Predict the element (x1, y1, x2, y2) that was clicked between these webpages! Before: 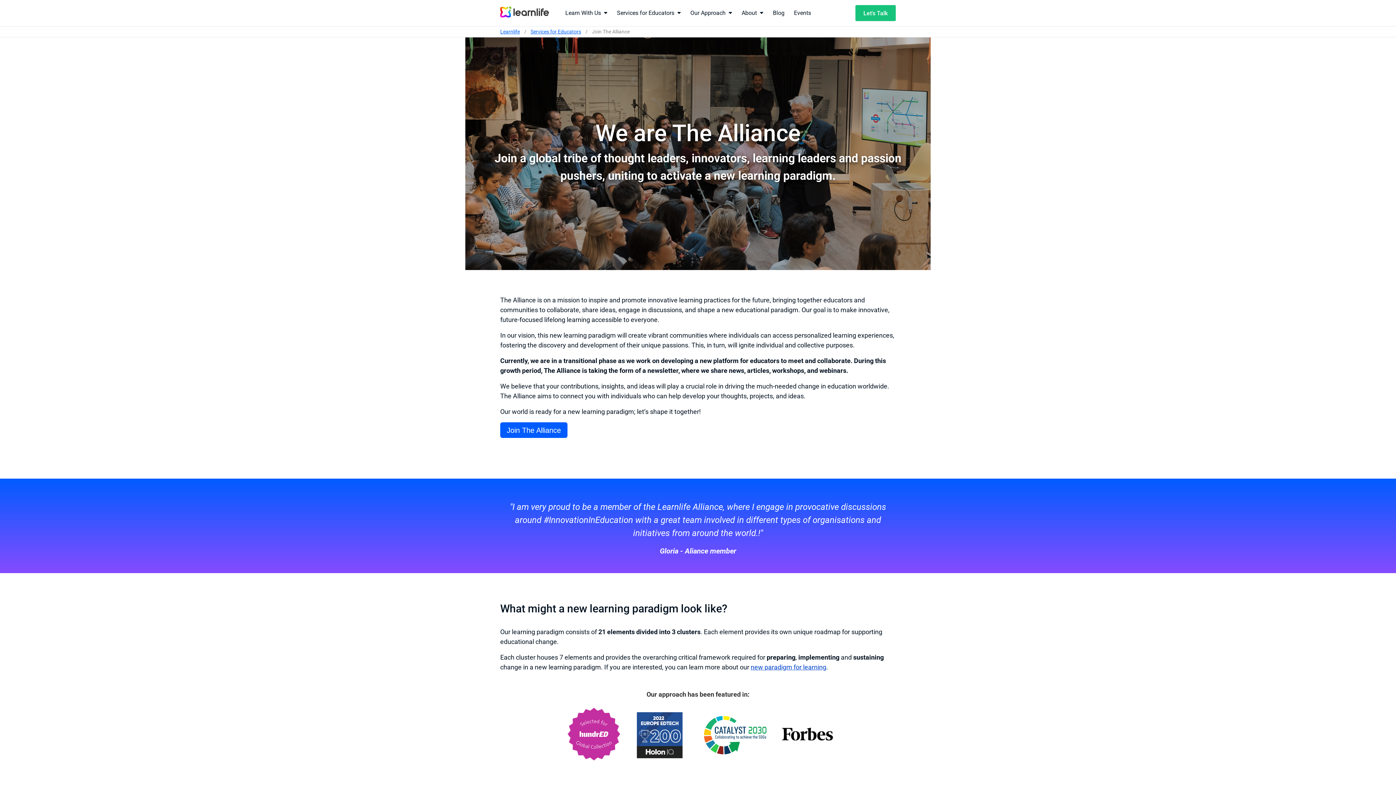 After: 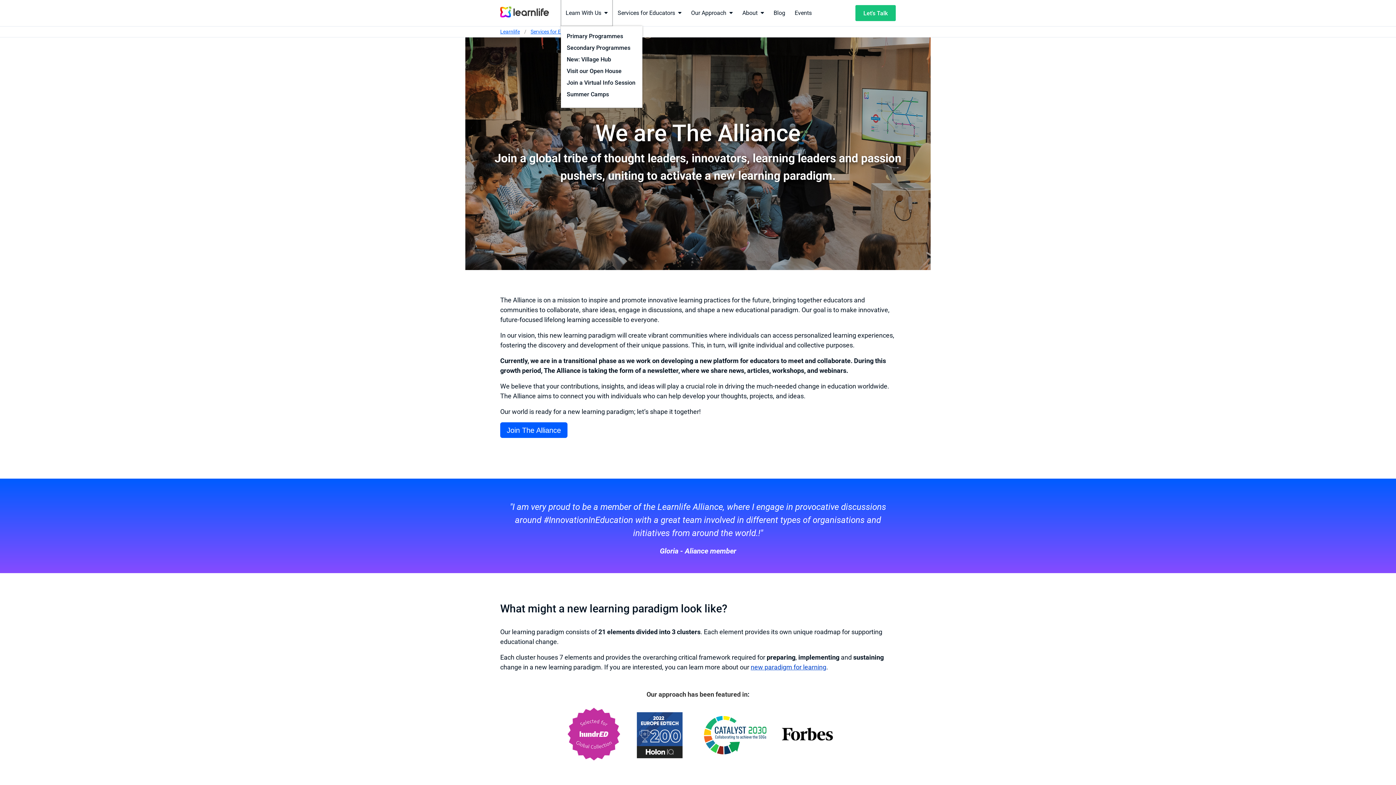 Action: label: Learn With Us bbox: (560, 0, 612, 26)